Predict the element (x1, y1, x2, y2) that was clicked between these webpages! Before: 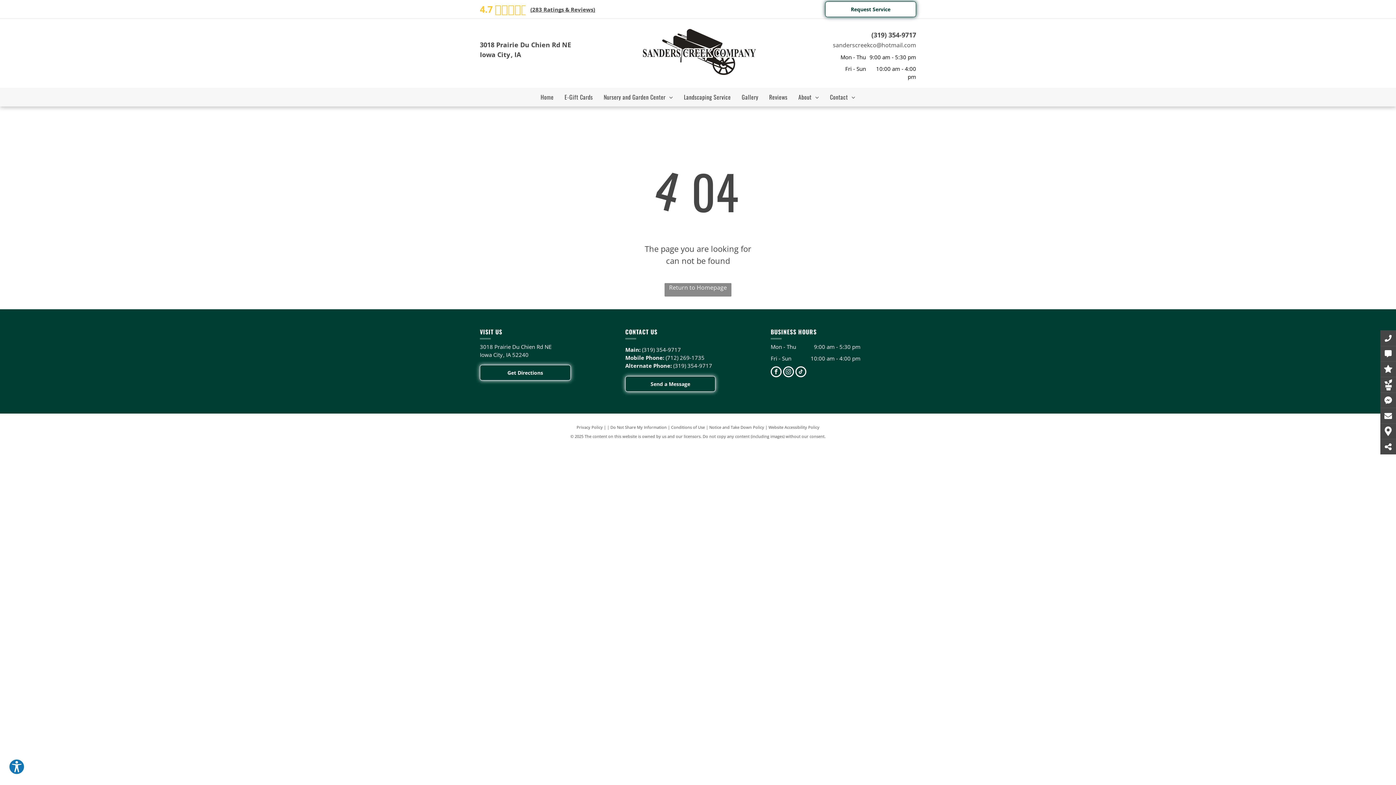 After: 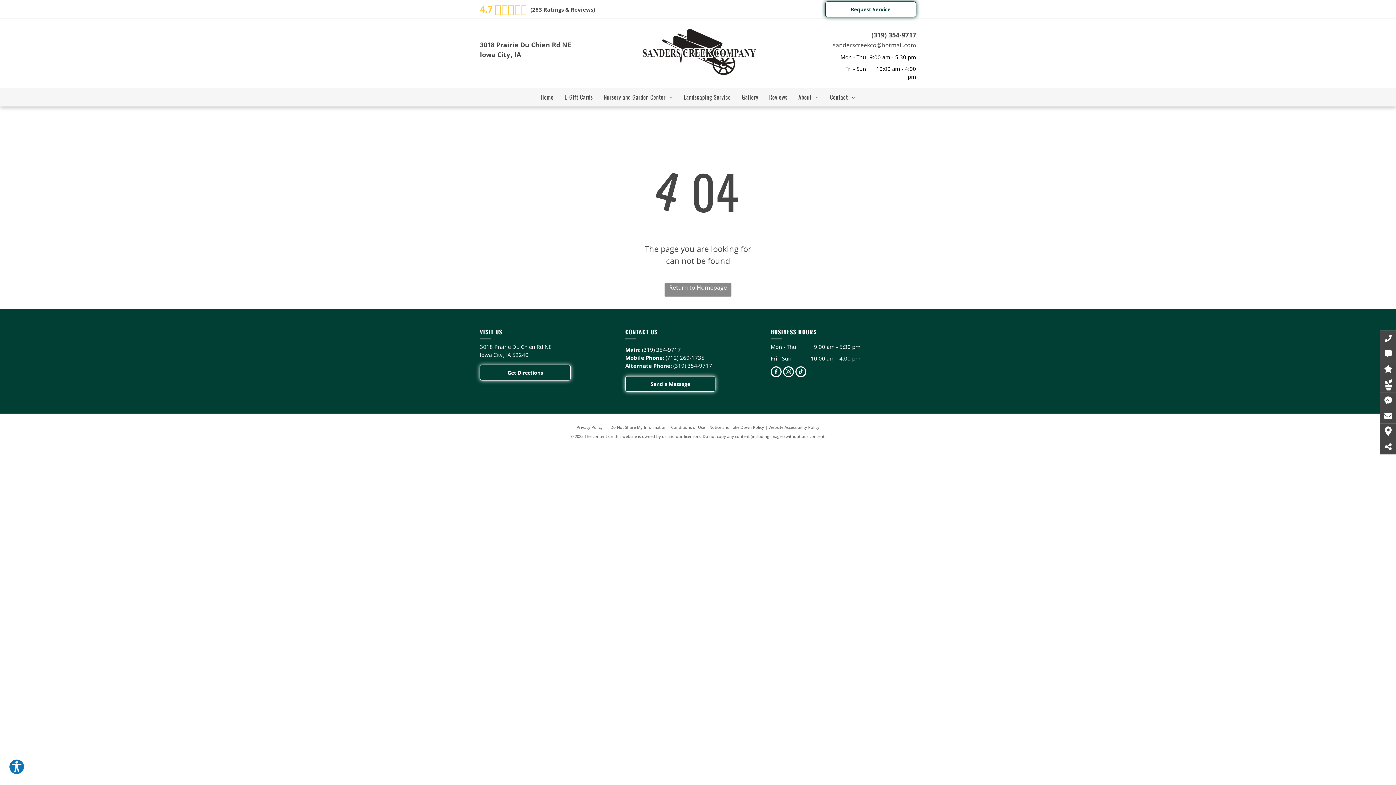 Action: label: facebook bbox: (770, 366, 781, 379)